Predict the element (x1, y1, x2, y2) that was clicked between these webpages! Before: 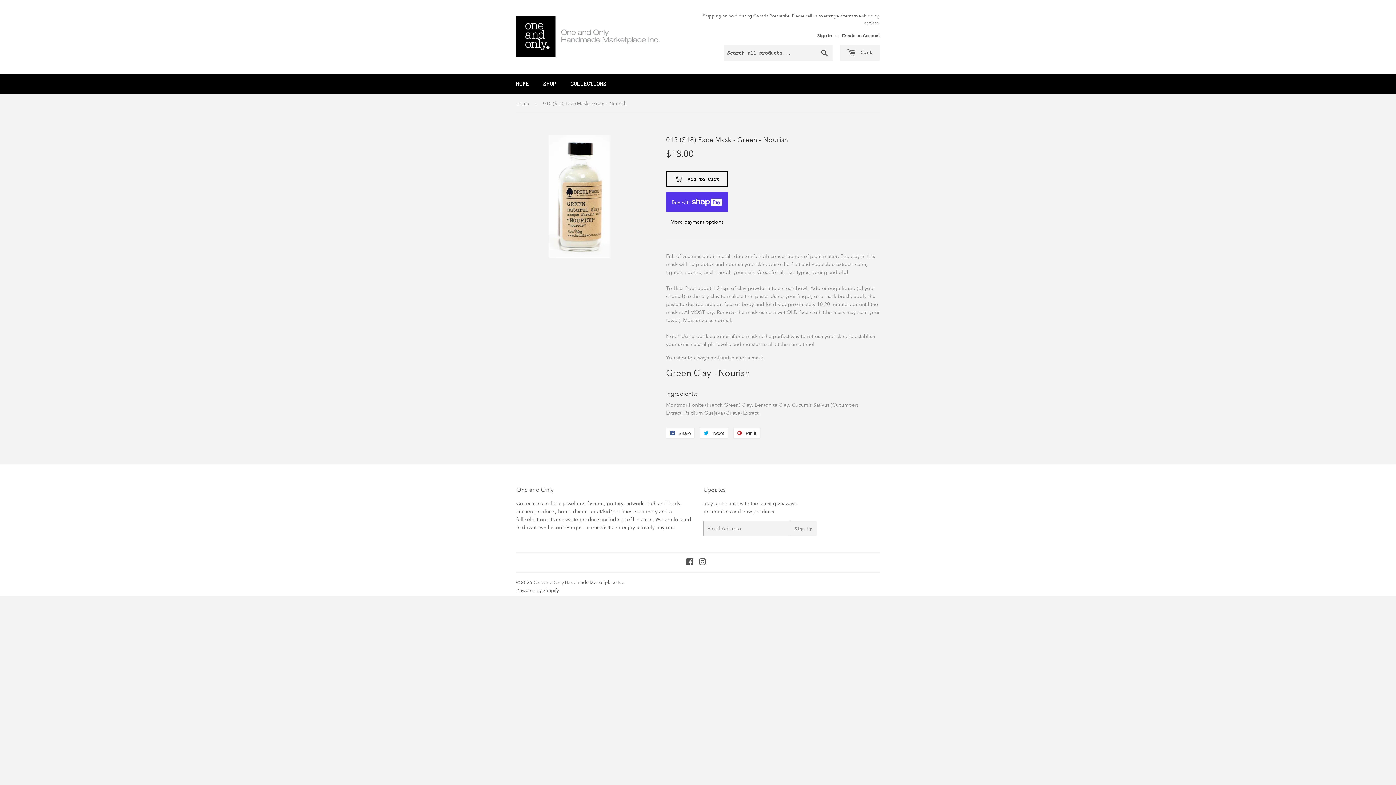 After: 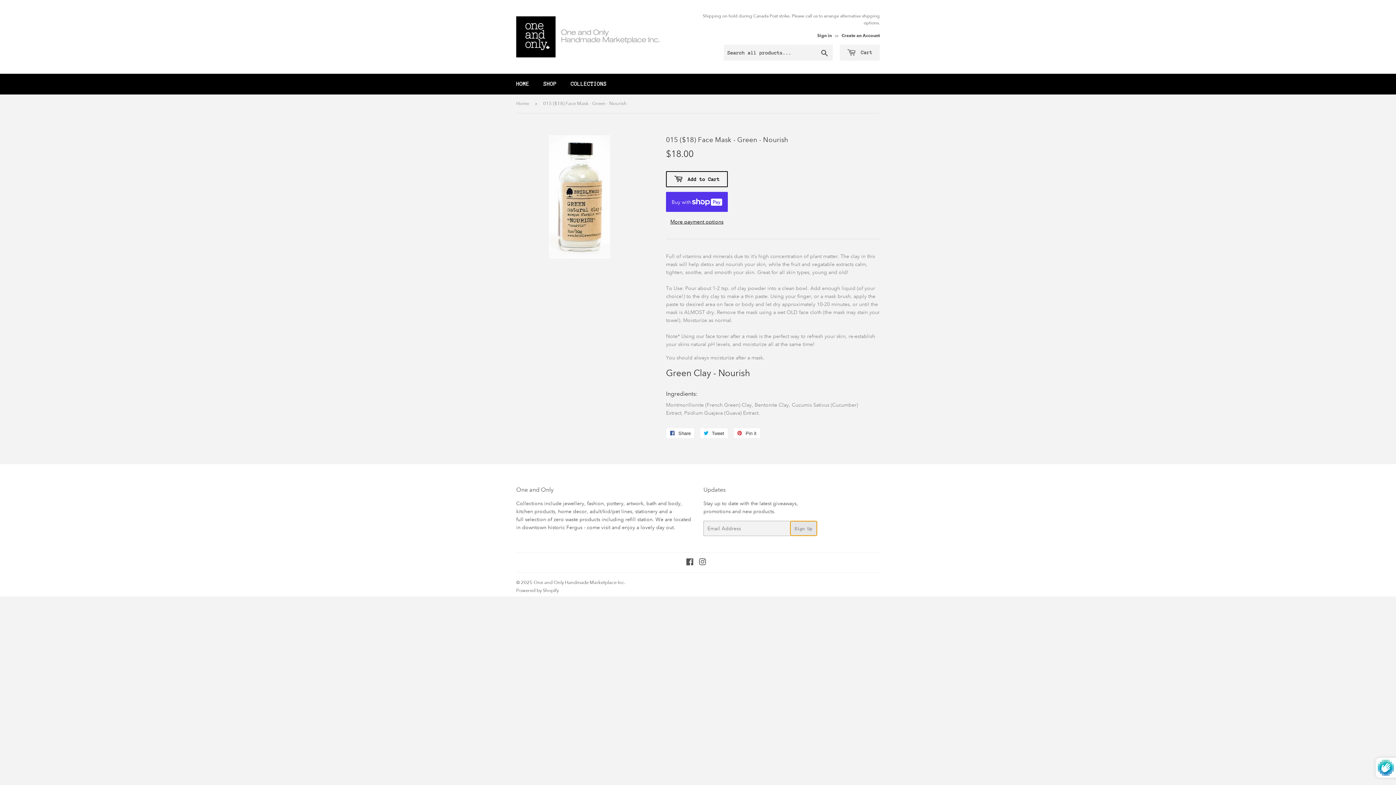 Action: label: Sign Up bbox: (790, 521, 817, 536)